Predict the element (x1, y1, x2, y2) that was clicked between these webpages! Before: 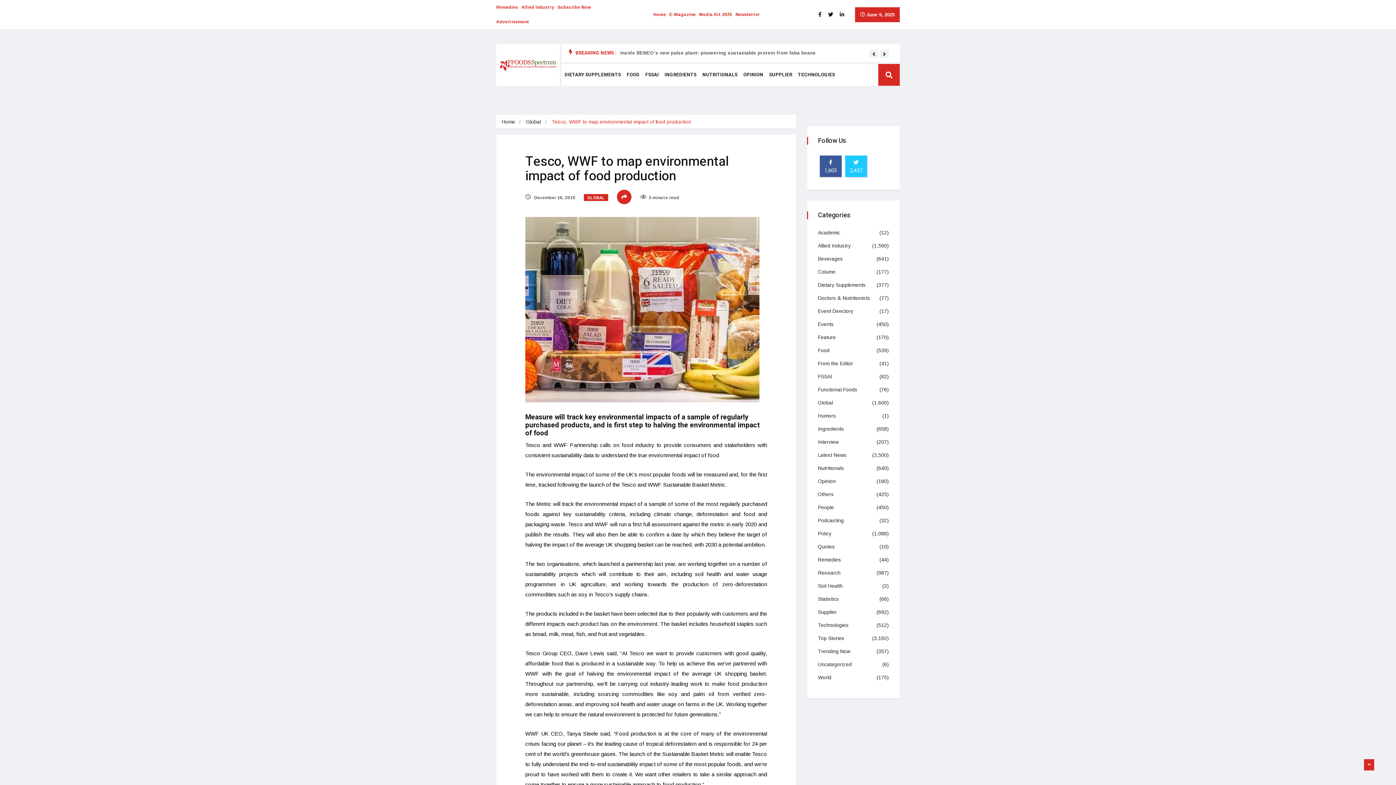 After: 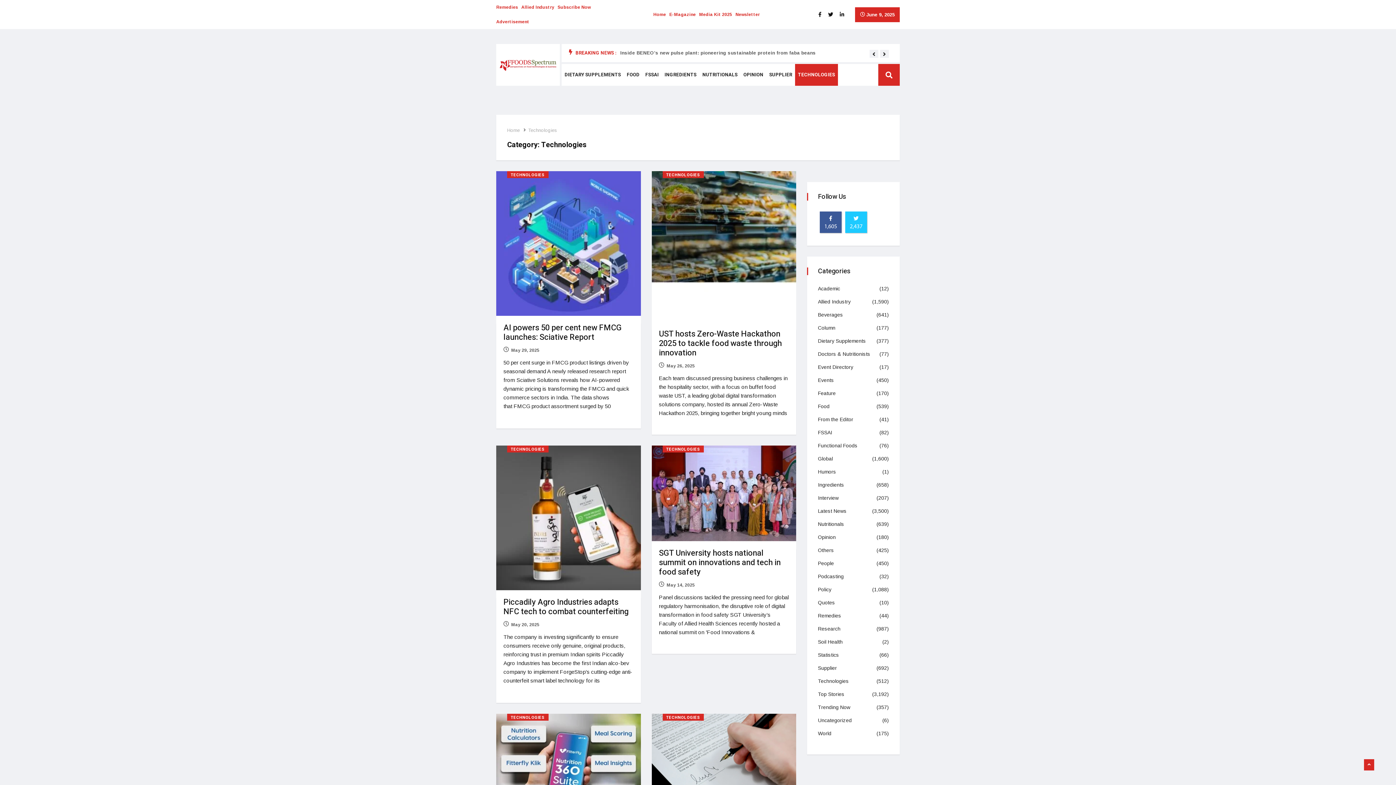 Action: bbox: (795, 64, 838, 85) label: TECHNOLOGIES